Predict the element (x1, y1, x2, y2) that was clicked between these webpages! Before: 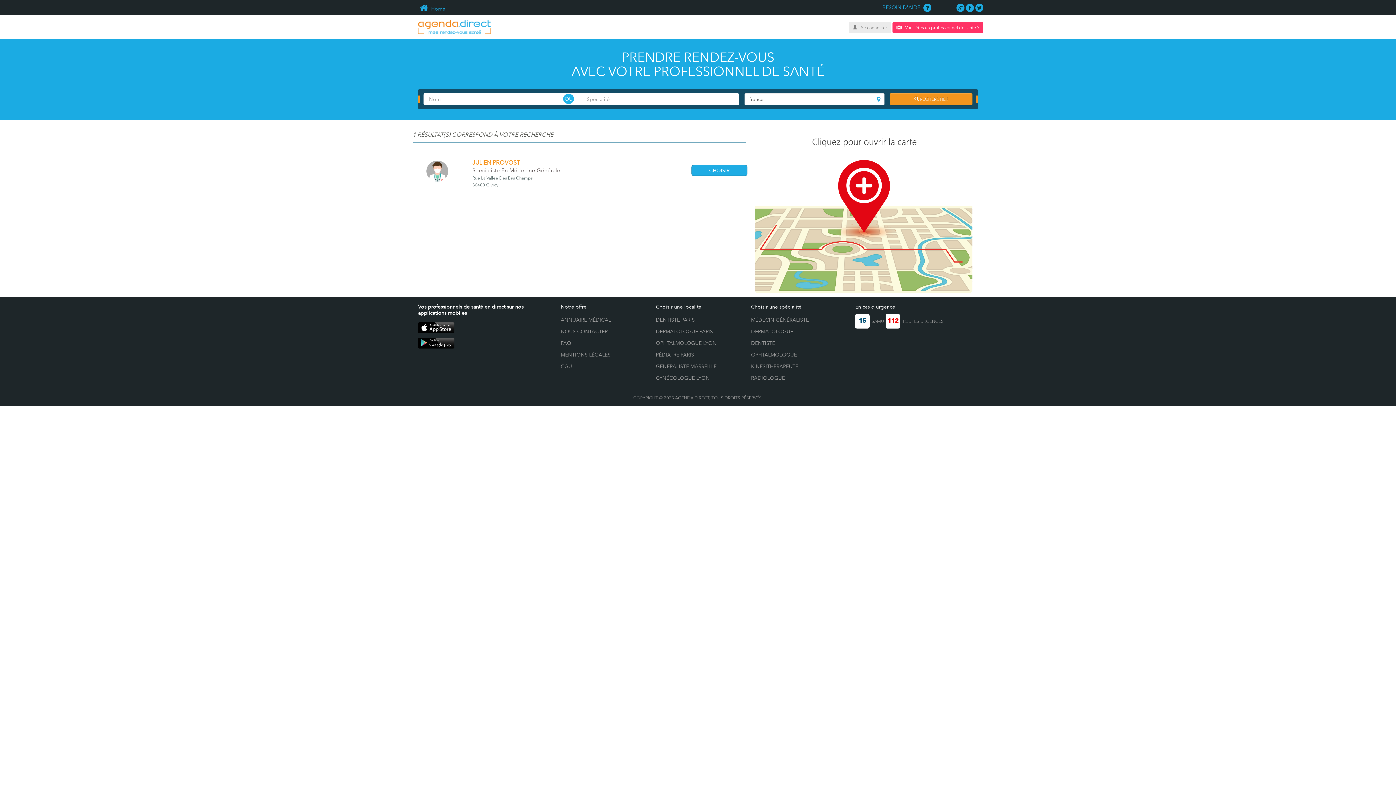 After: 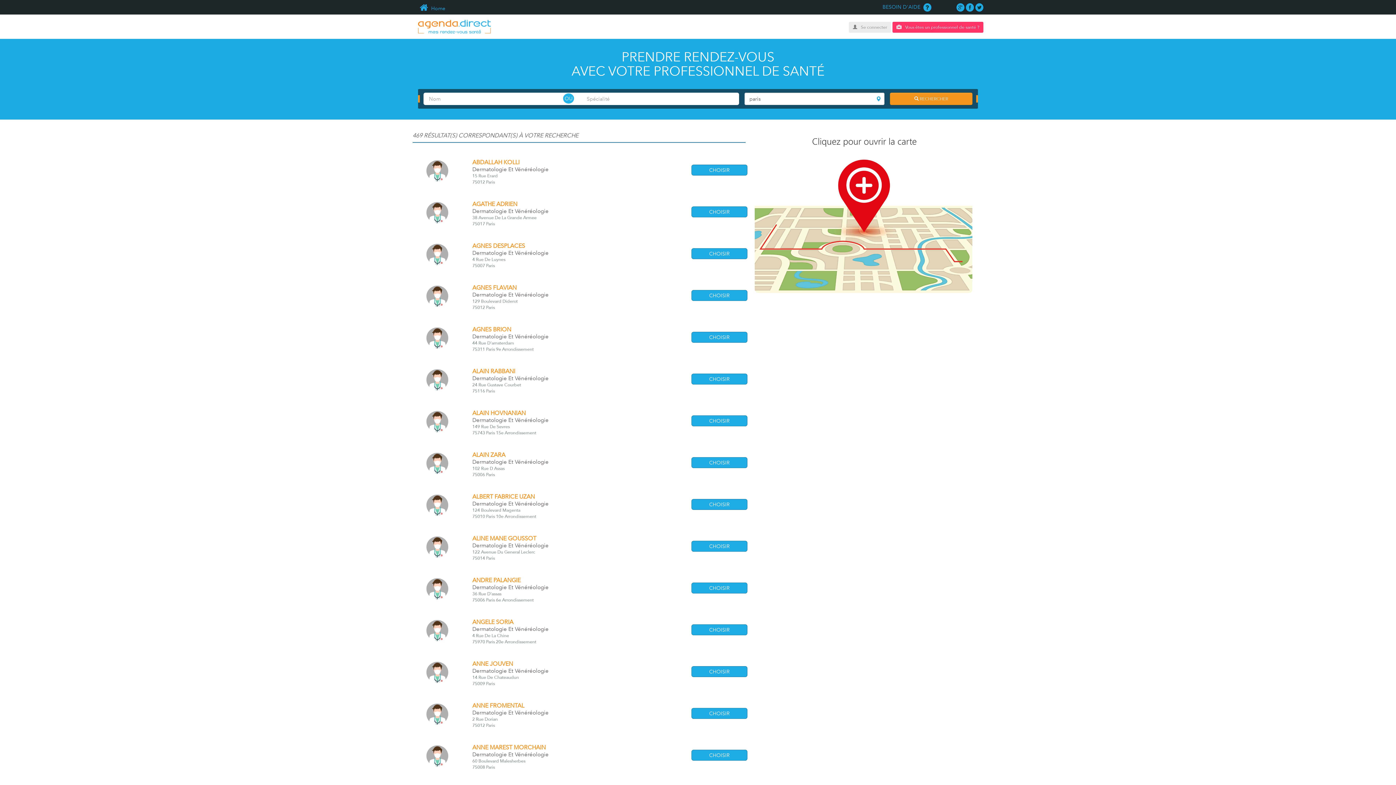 Action: bbox: (656, 328, 713, 334) label: DERMATOLOGUE PARIS